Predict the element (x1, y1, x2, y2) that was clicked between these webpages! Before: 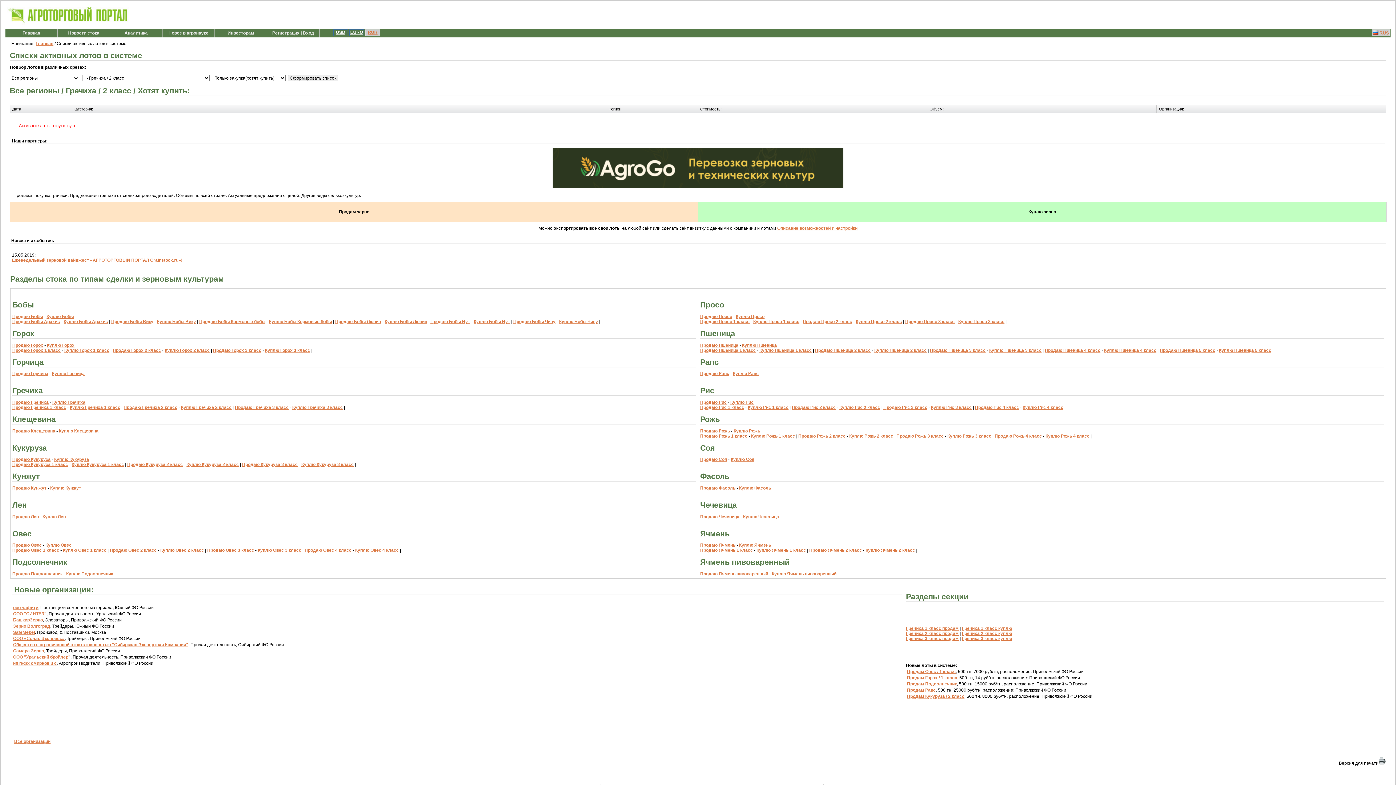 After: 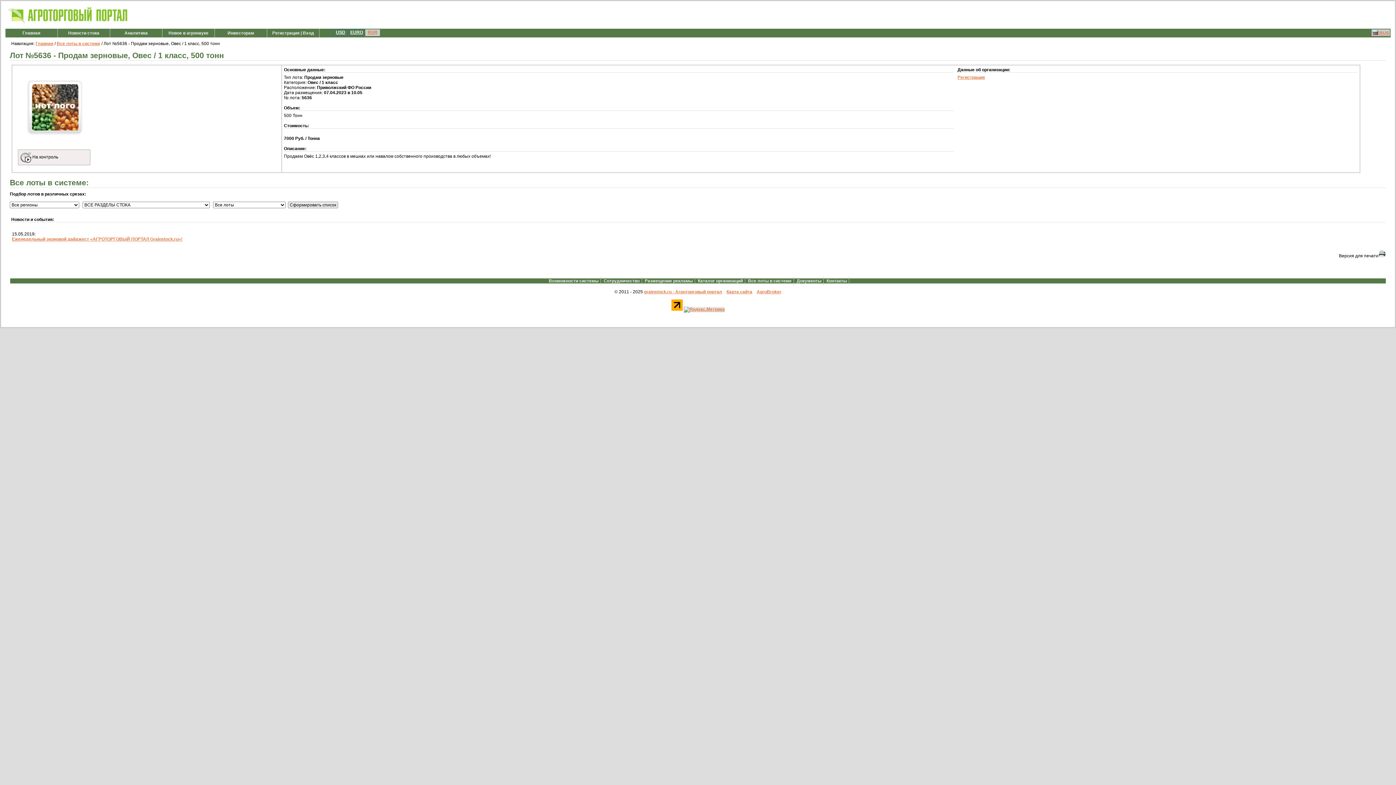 Action: label: Продам Овес / 1 класс bbox: (907, 669, 956, 674)